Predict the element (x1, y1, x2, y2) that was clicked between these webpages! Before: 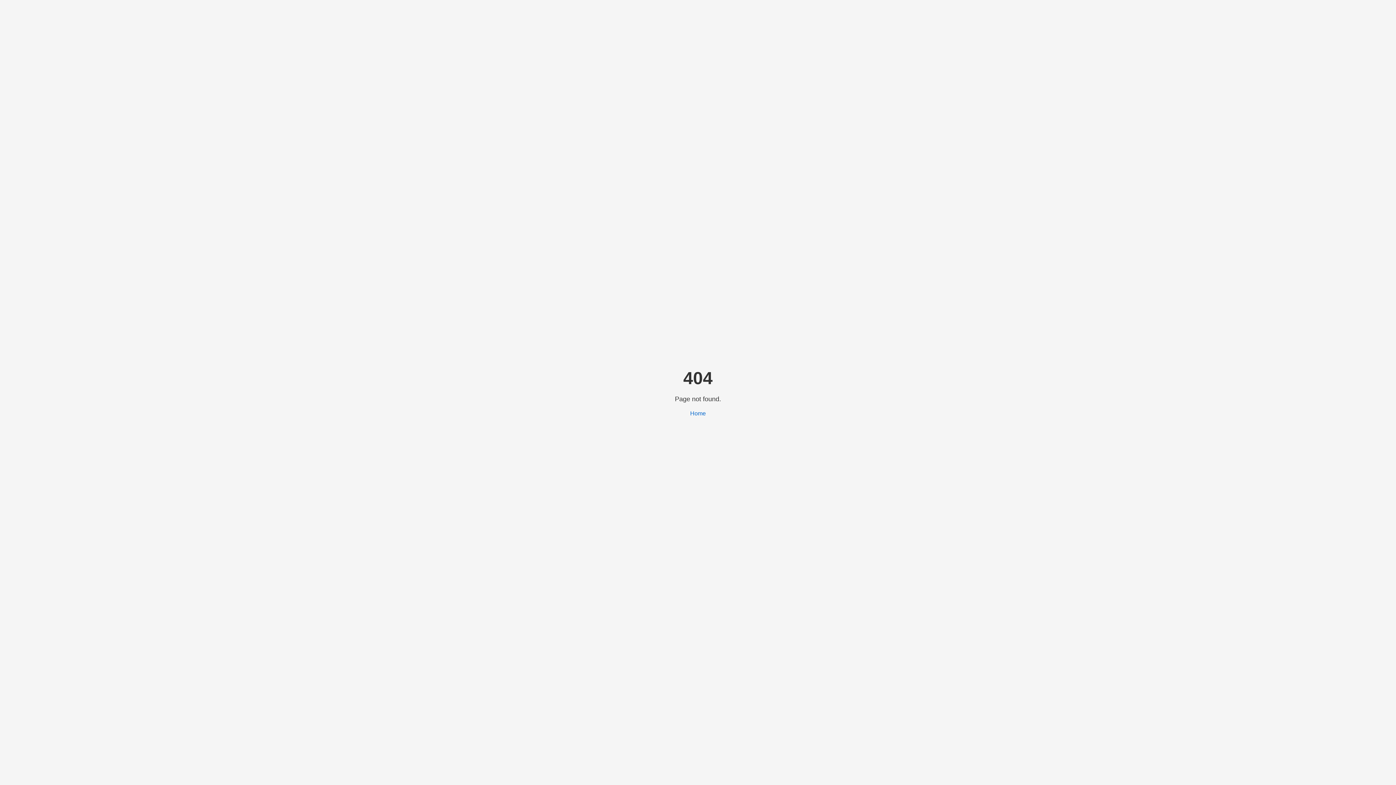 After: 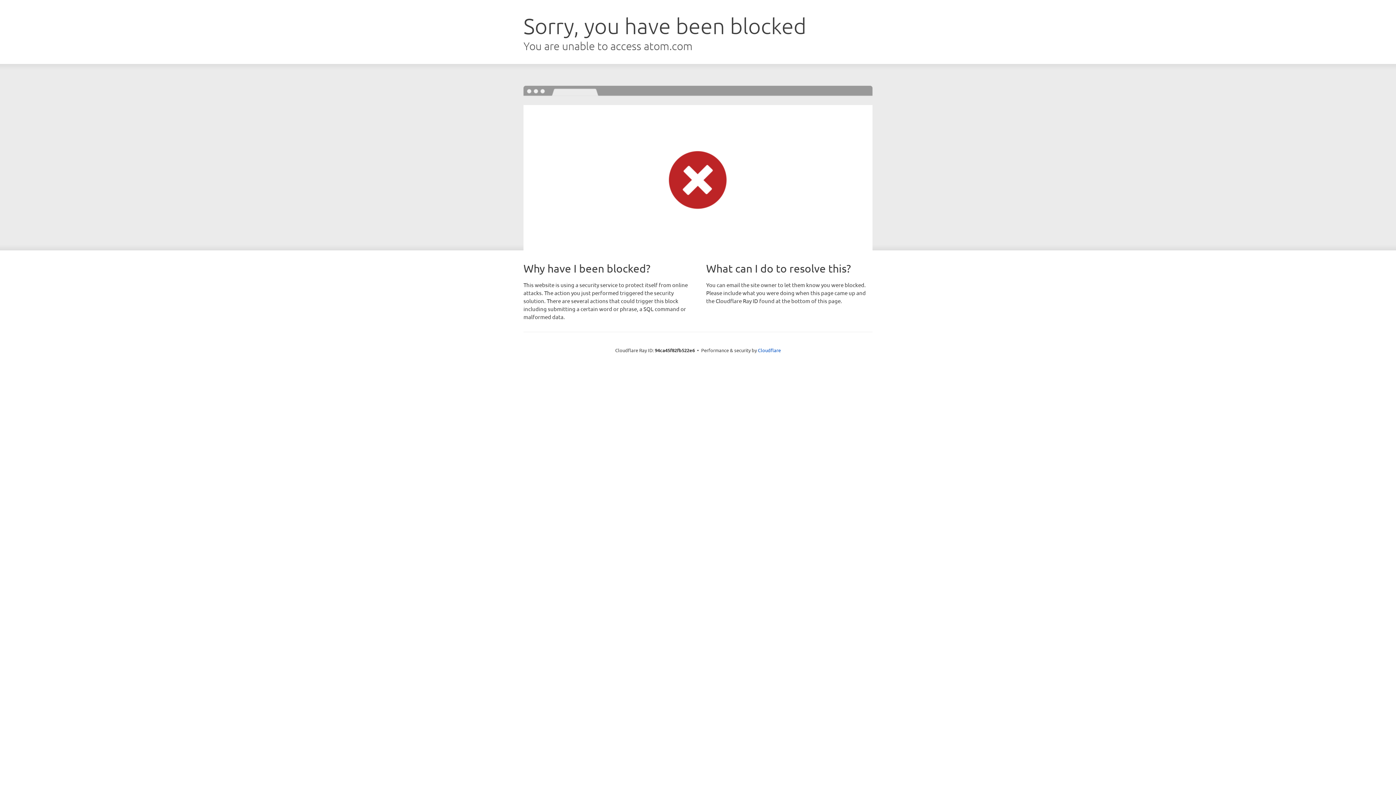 Action: bbox: (690, 410, 706, 416) label: Home